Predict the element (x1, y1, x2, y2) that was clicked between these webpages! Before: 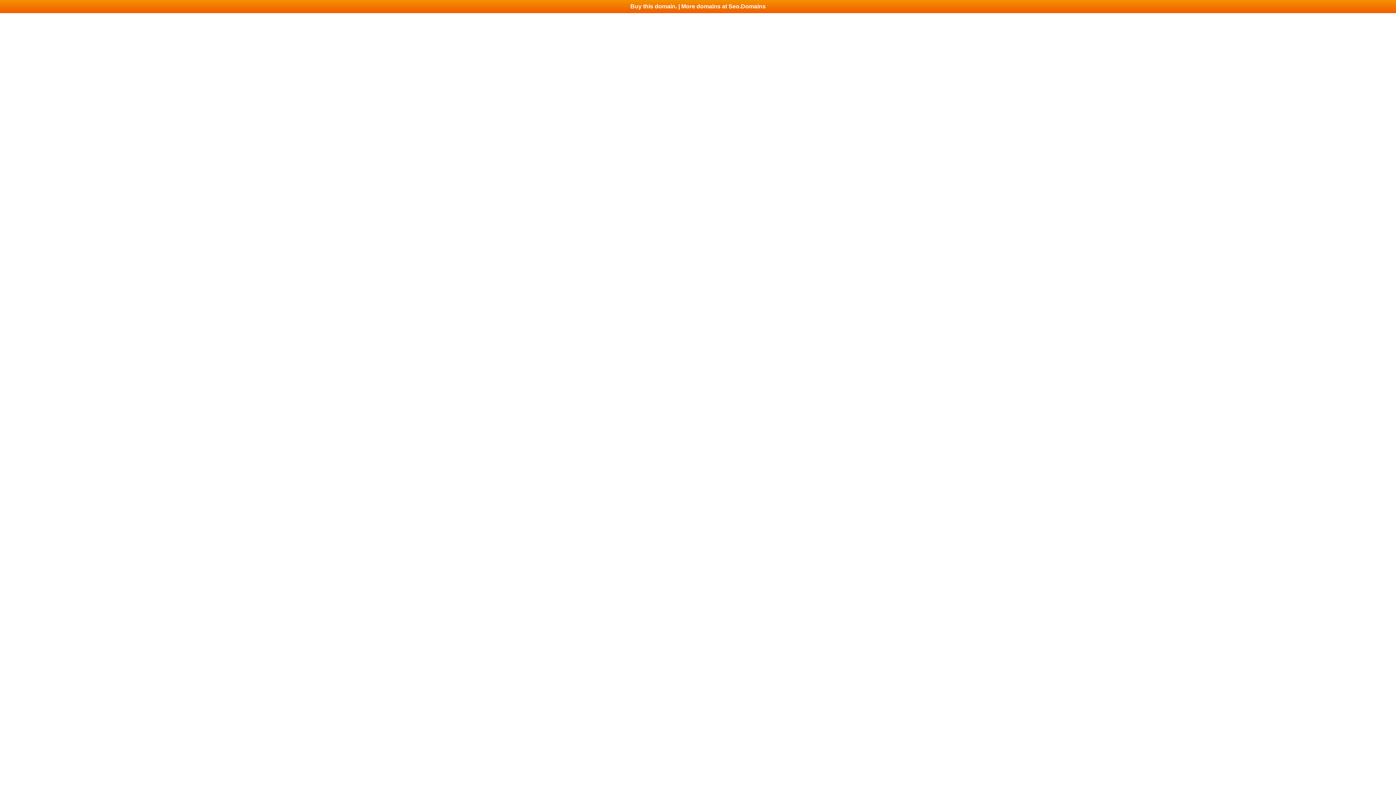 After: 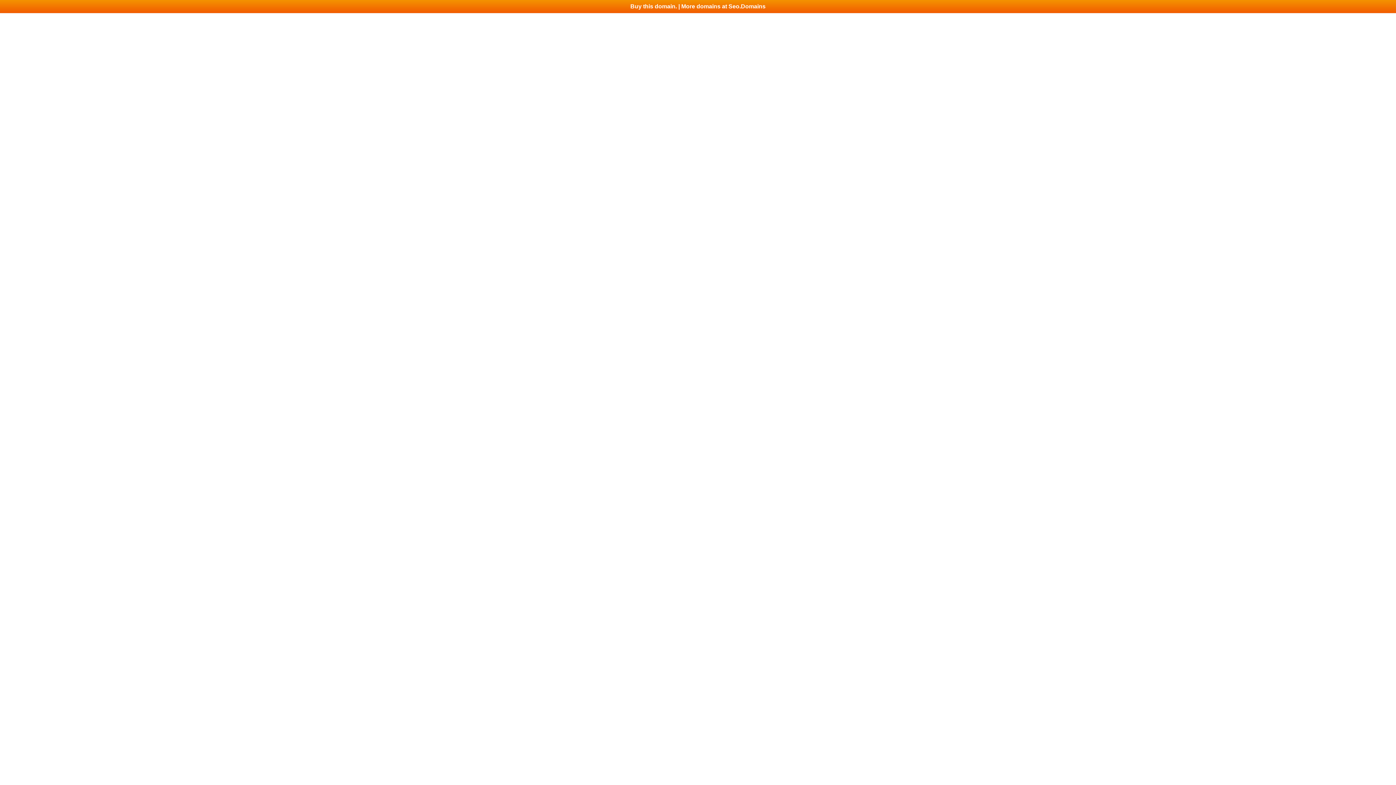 Action: bbox: (0, 0, 1396, 13) label: Buy this domain. | More domains at Seo.Domains